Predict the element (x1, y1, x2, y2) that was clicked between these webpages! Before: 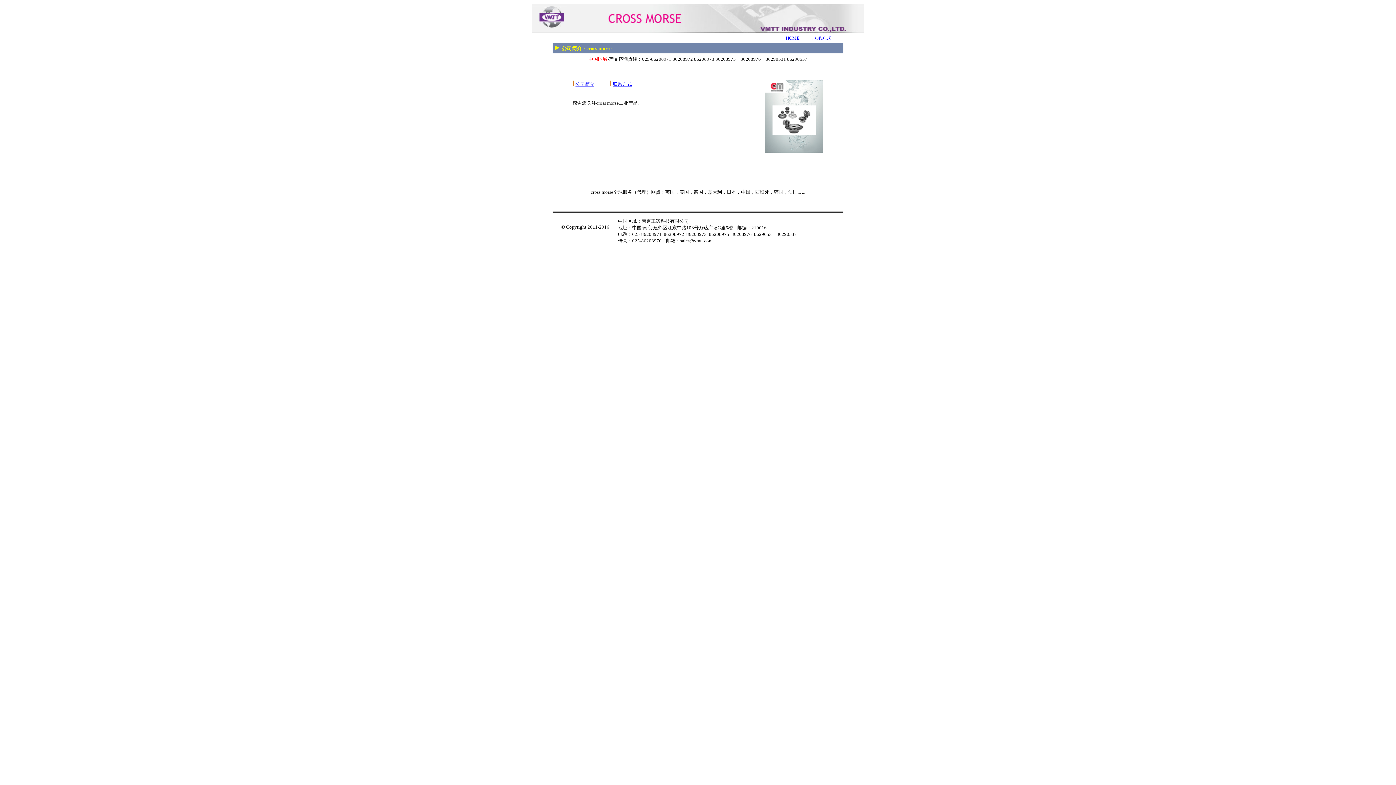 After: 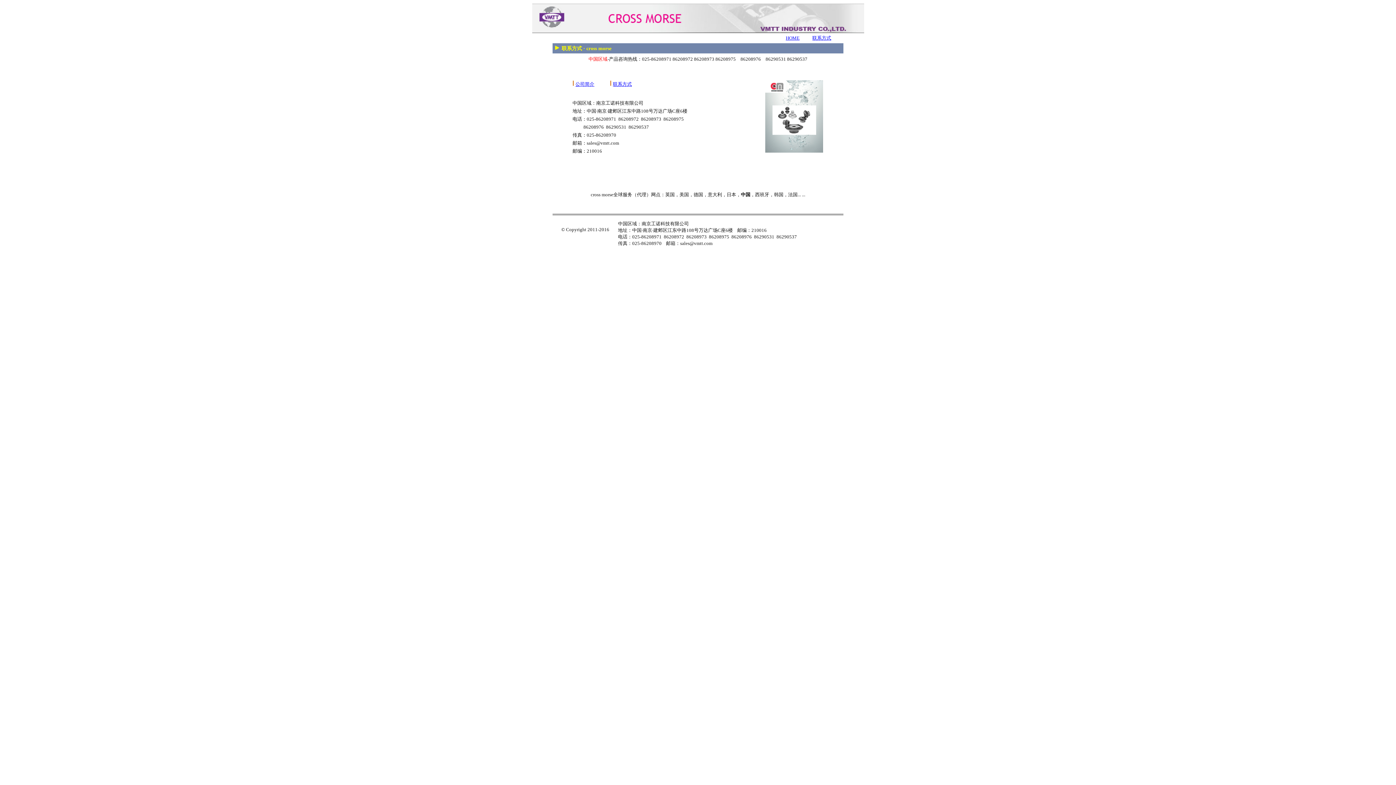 Action: bbox: (812, 35, 831, 40) label: 联系方式